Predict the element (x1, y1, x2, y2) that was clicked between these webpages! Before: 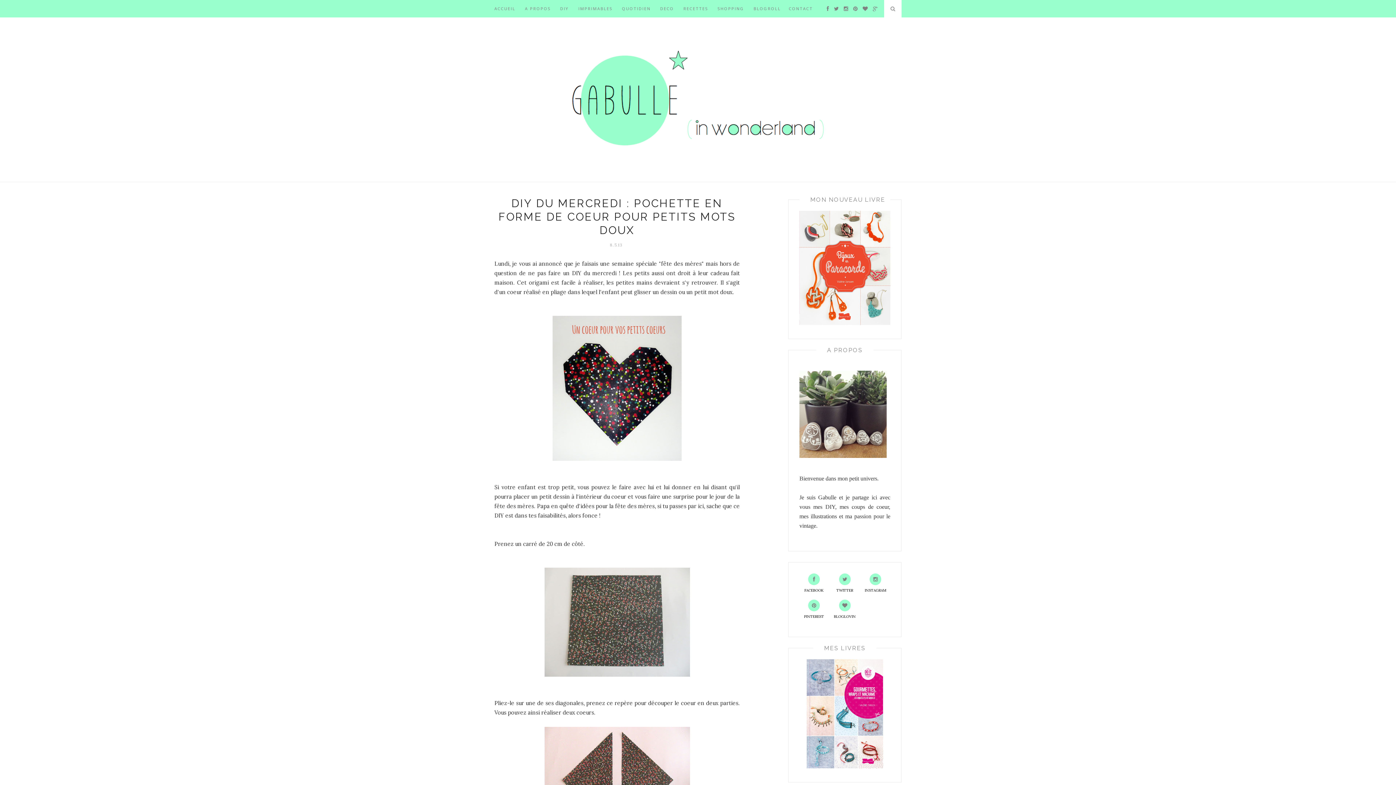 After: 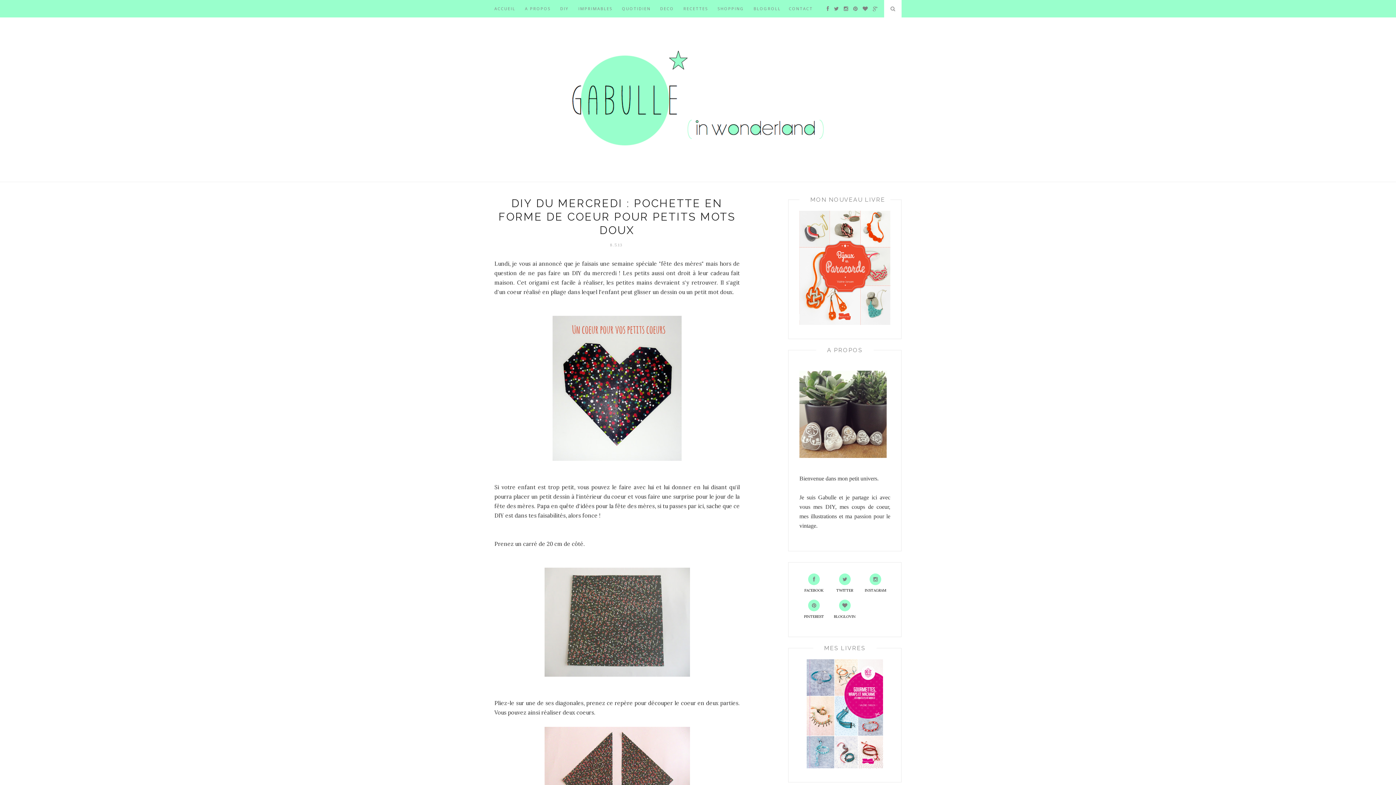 Action: label: BLOGLOVIN bbox: (830, 600, 859, 619)